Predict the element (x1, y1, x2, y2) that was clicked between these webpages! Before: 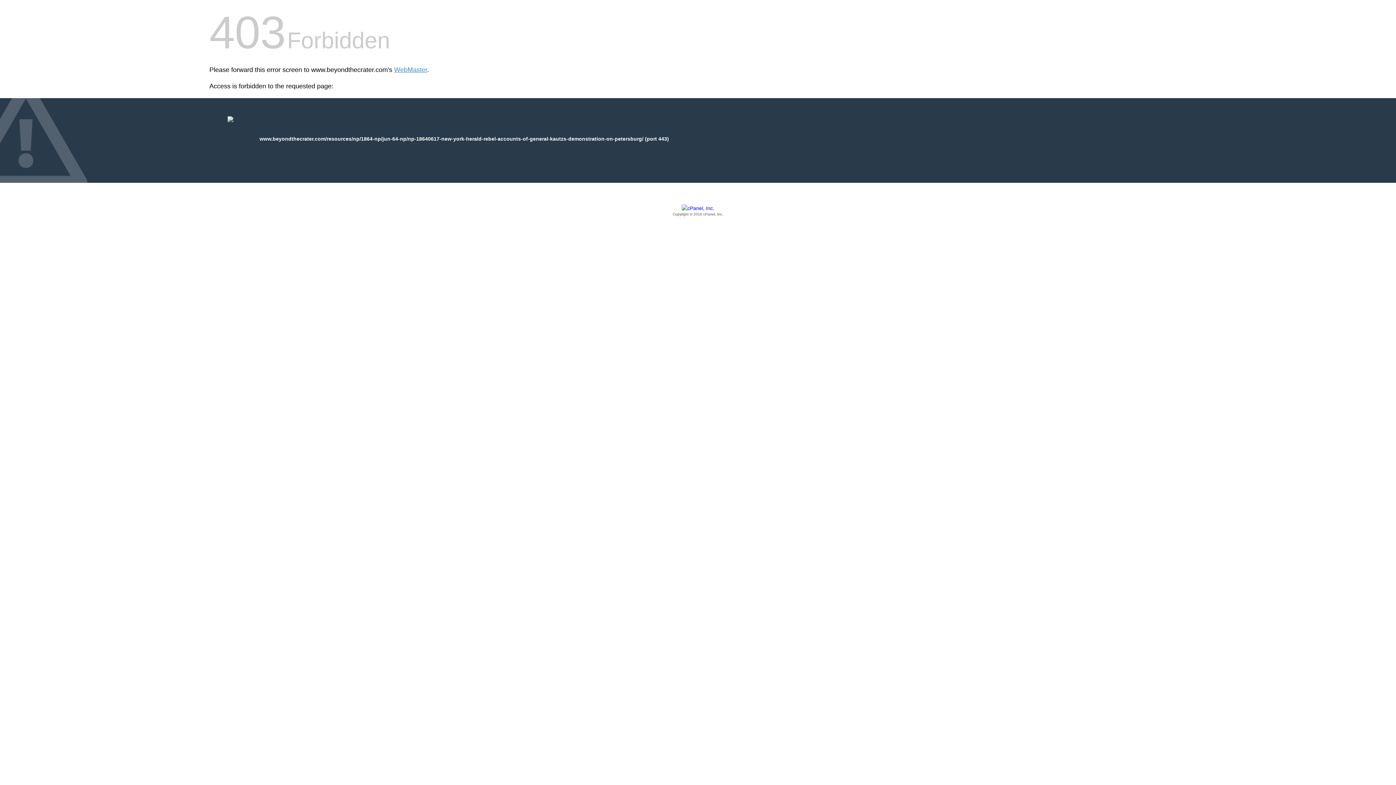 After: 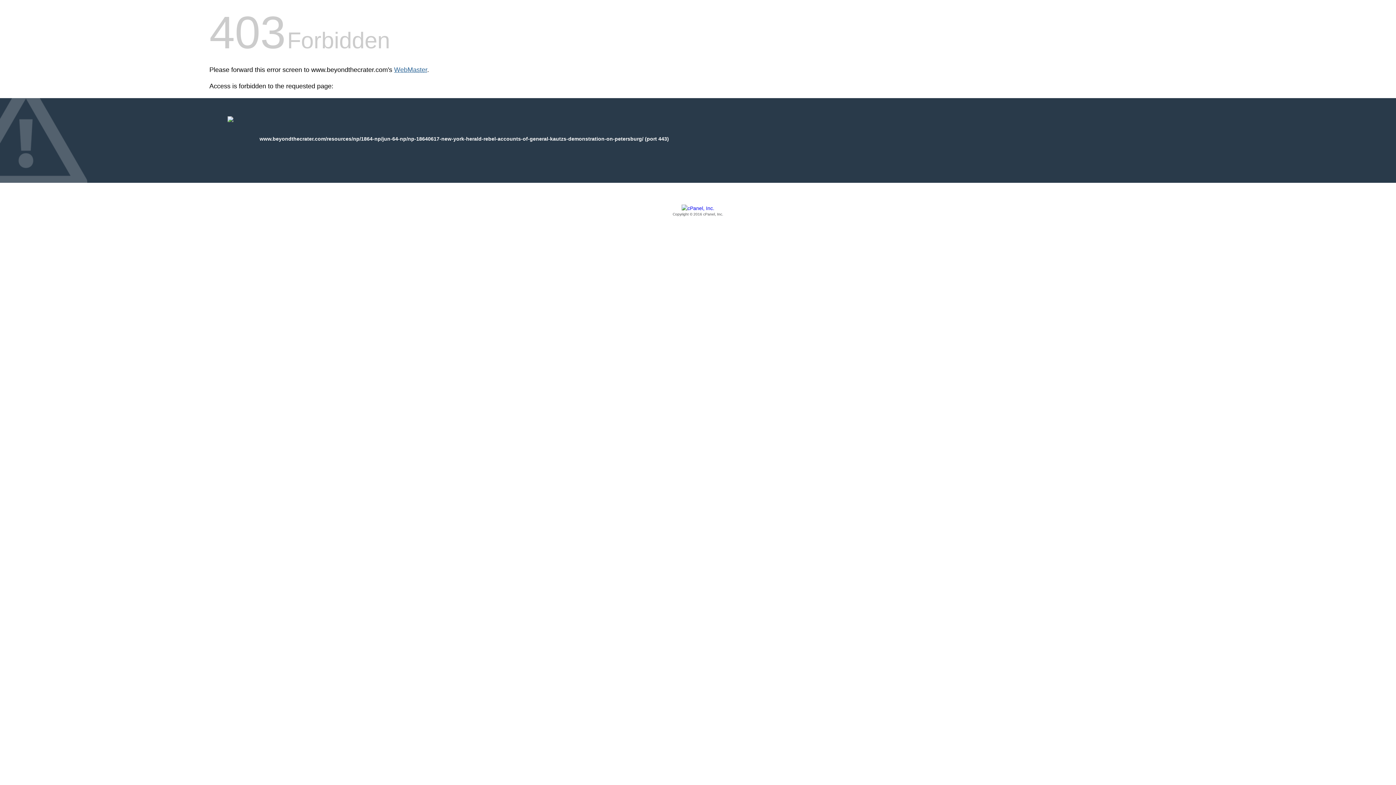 Action: bbox: (394, 66, 427, 73) label: WebMaster